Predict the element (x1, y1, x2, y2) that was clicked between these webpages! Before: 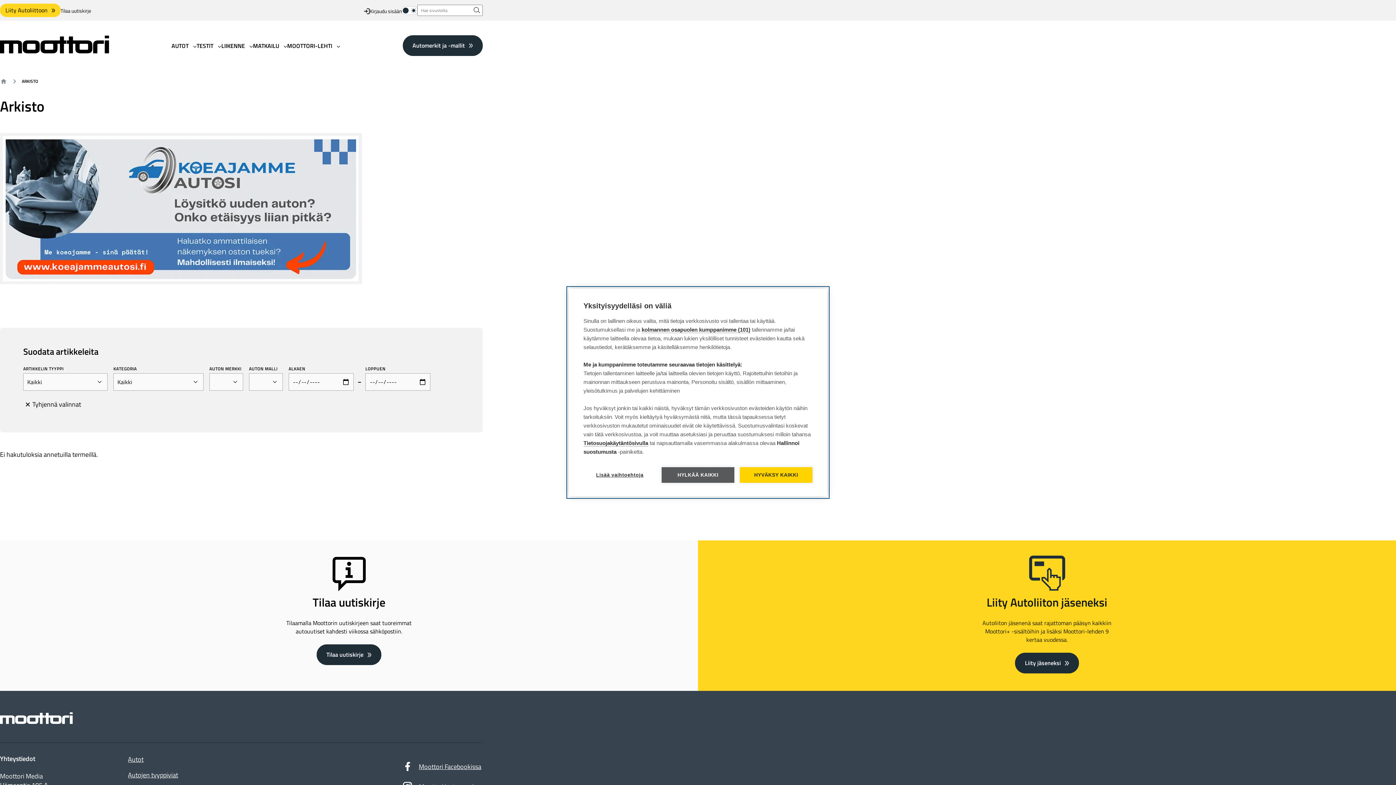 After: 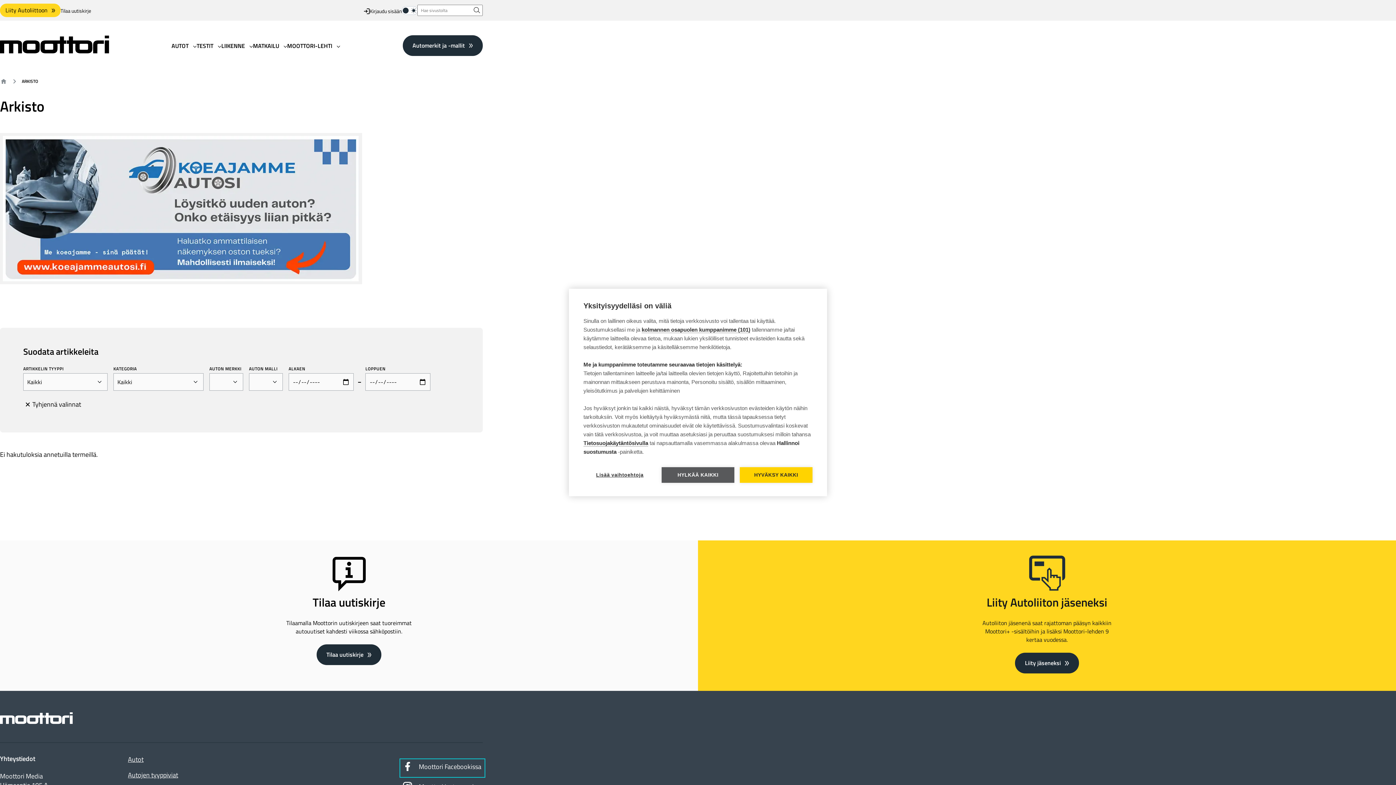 Action: label: Moottori Facebookissa bbox: (402, 761, 482, 775)